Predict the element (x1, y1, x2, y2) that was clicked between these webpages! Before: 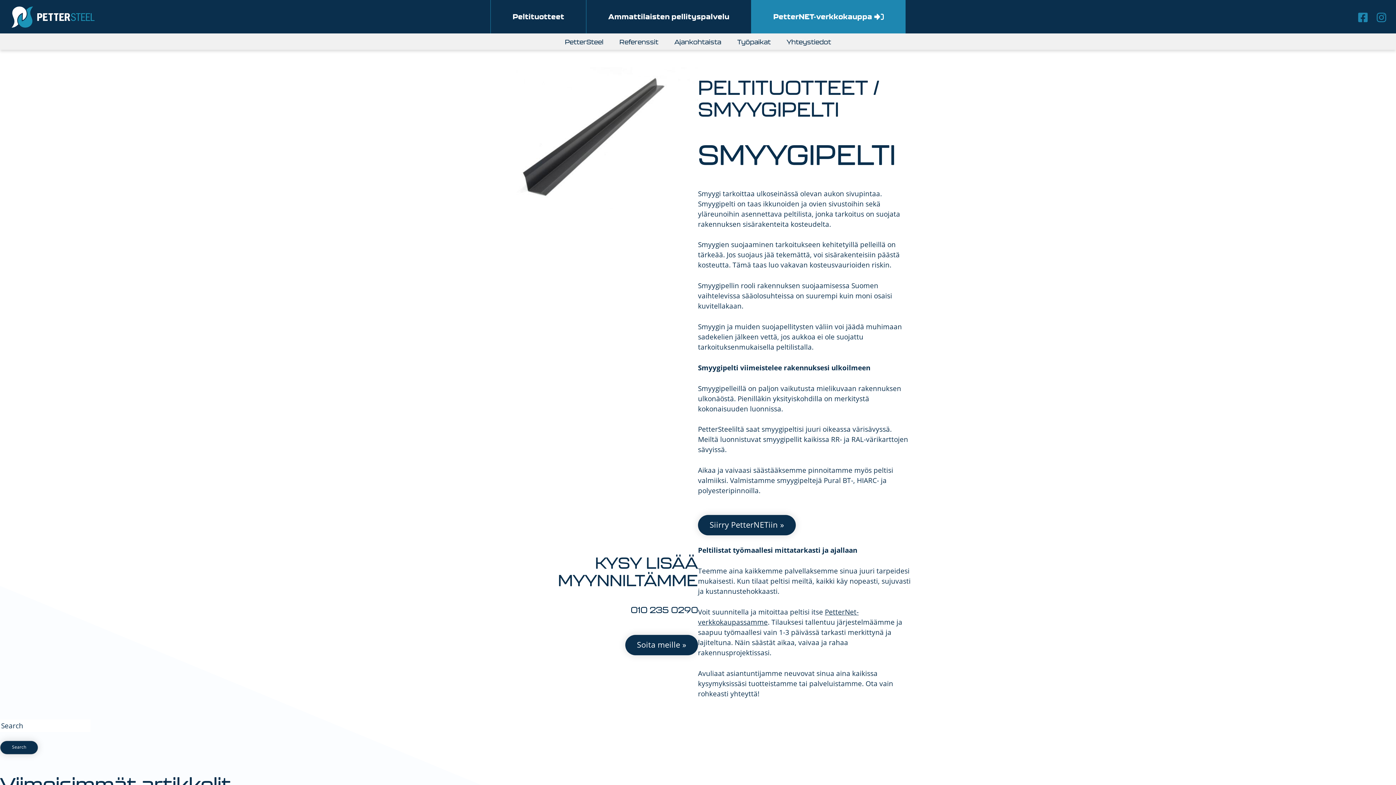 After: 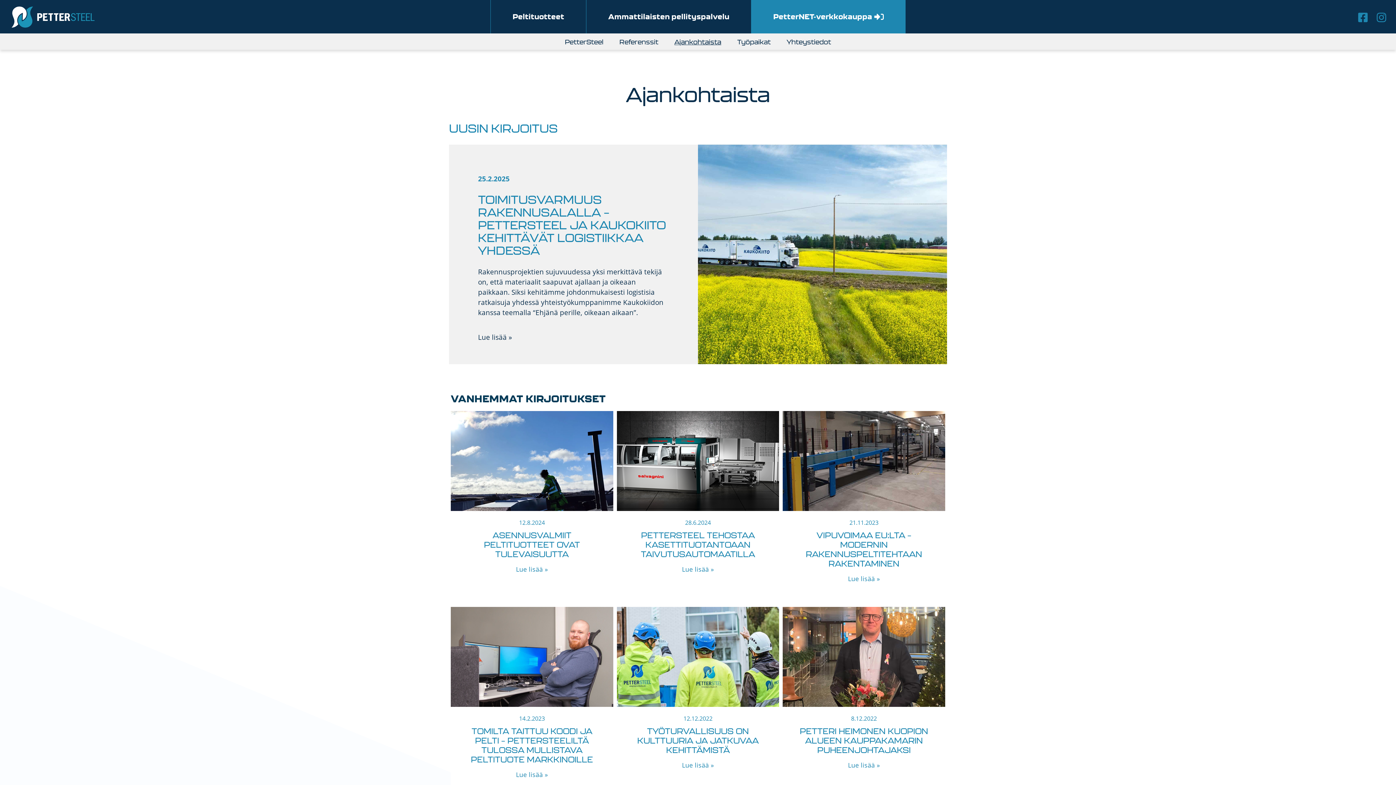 Action: bbox: (674, 36, 721, 46) label: Ajankohtaista